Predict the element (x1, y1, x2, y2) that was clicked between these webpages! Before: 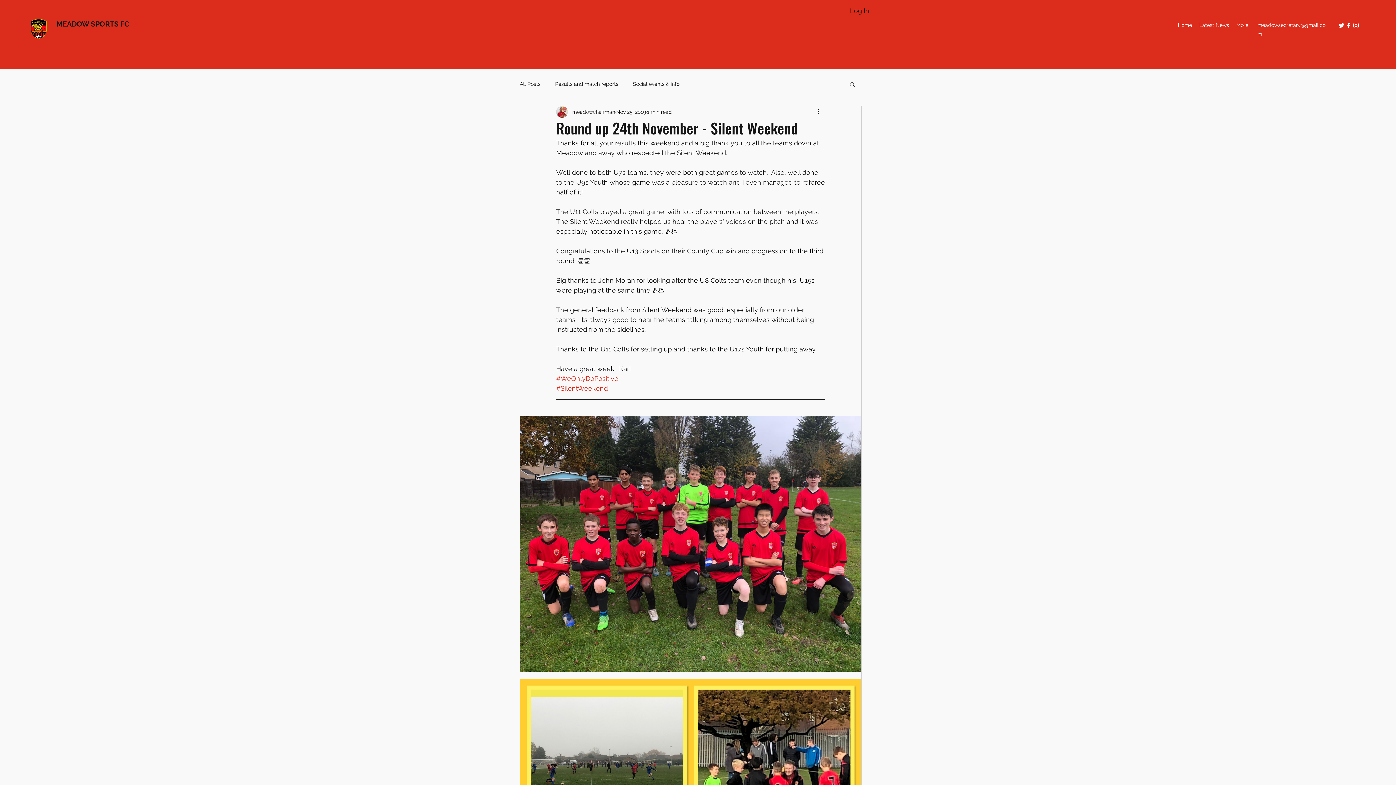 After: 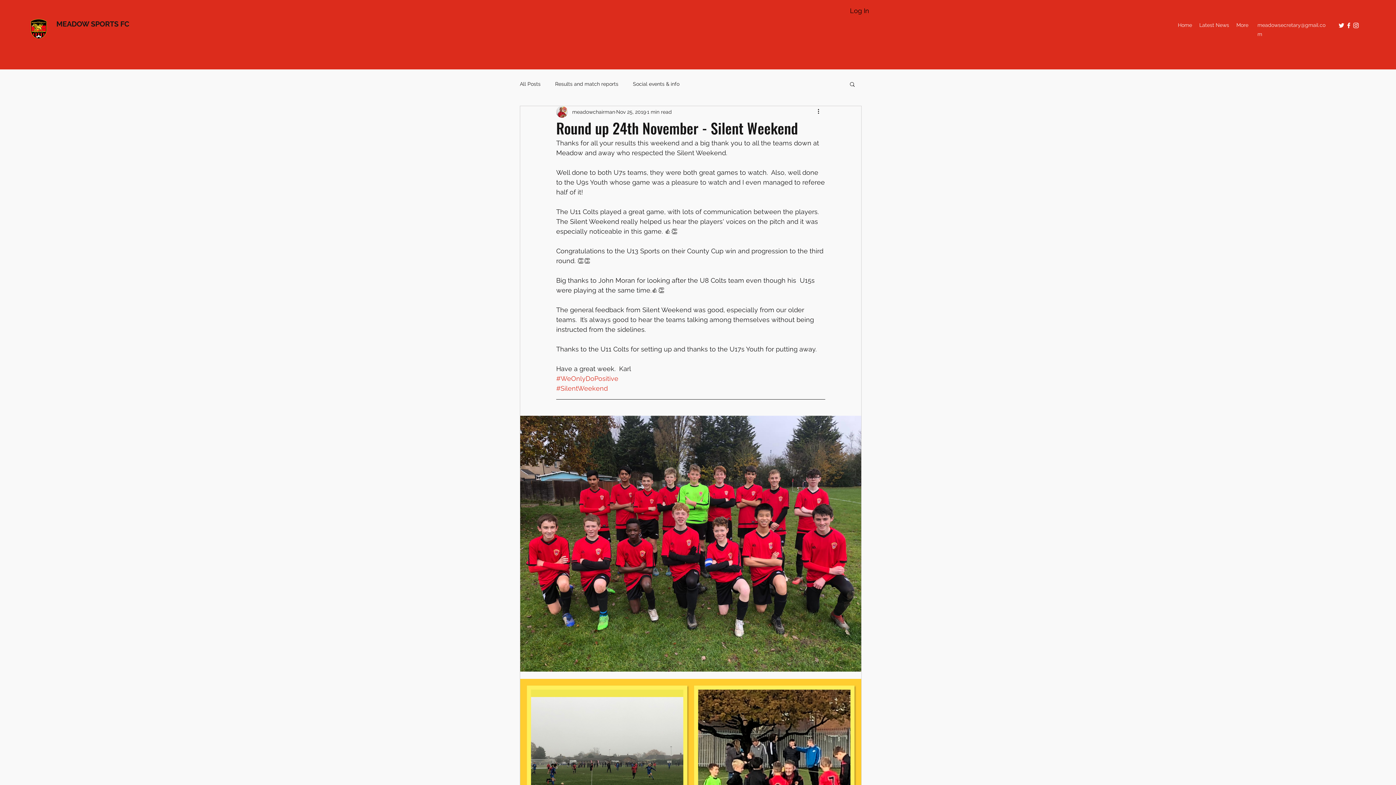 Action: bbox: (1338, 21, 1345, 29) label: twitter